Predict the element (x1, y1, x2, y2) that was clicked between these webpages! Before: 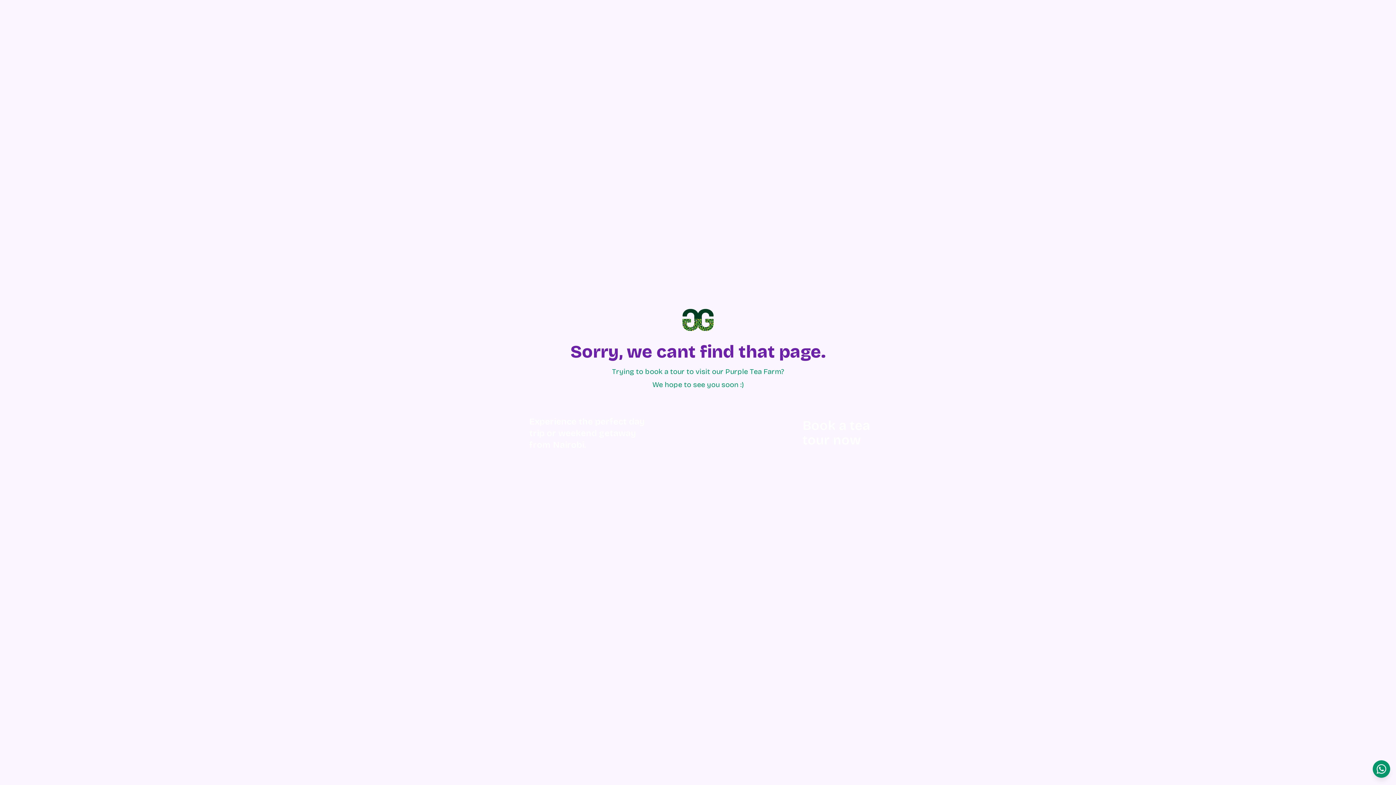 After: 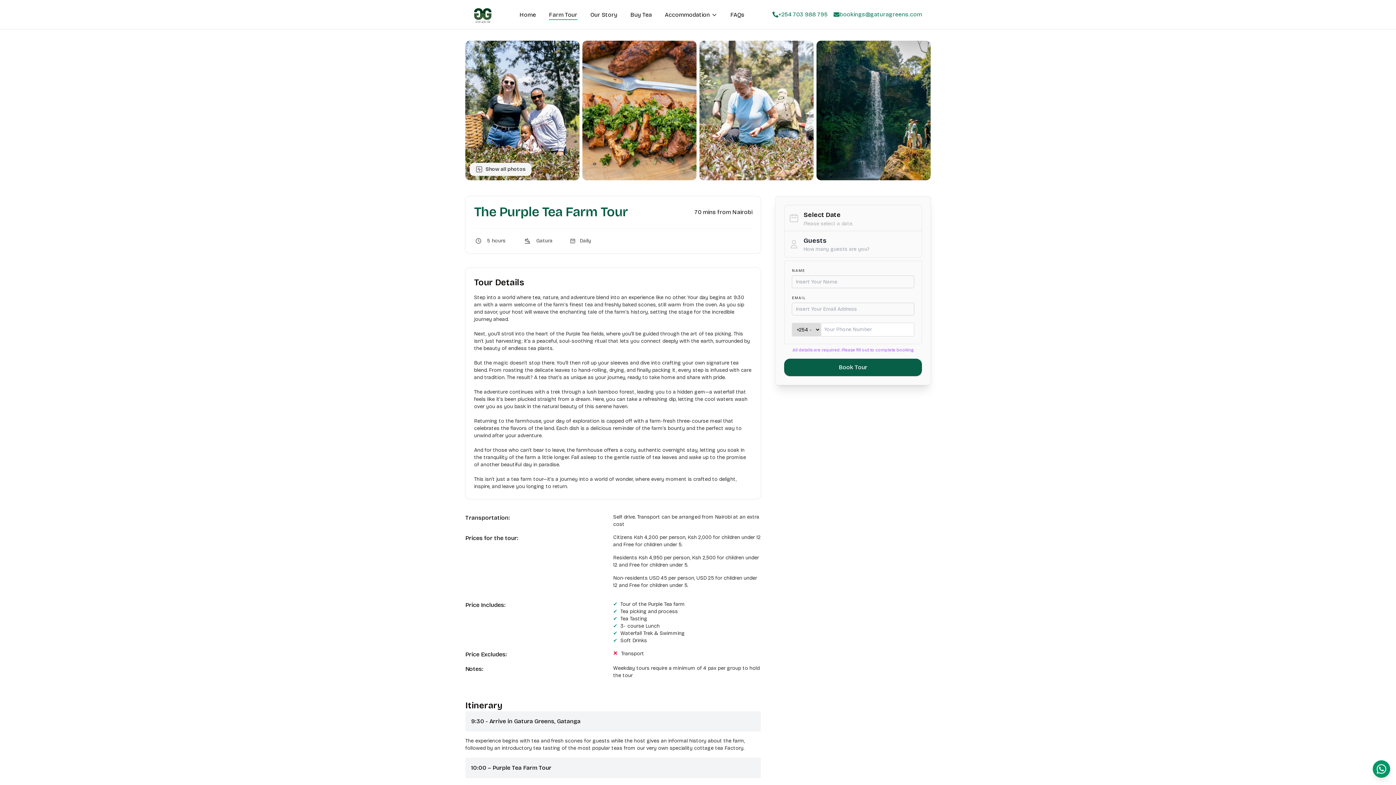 Action: bbox: (512, 373, 884, 493) label: Experience the perfect day trip or weekend getaway from Nairobi.
Book a tea tour now